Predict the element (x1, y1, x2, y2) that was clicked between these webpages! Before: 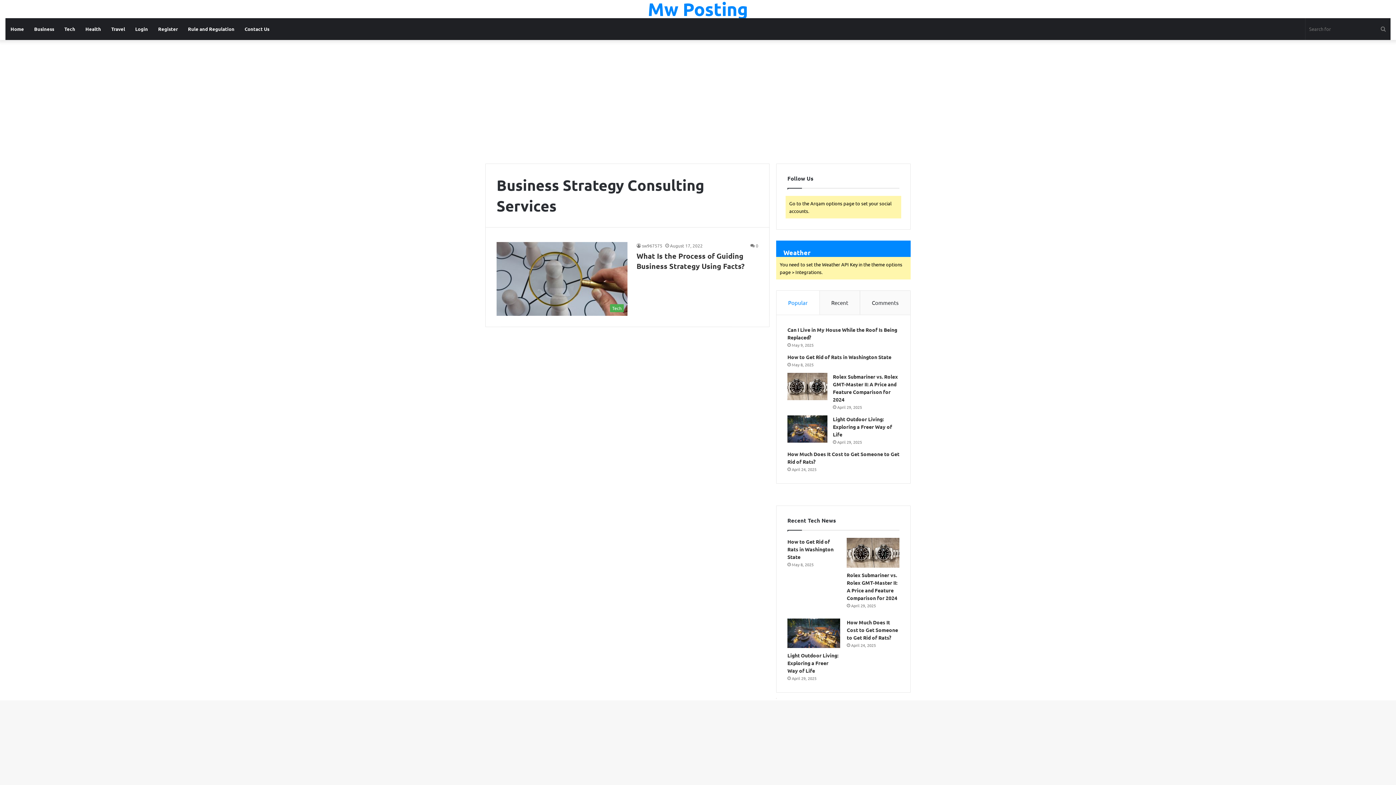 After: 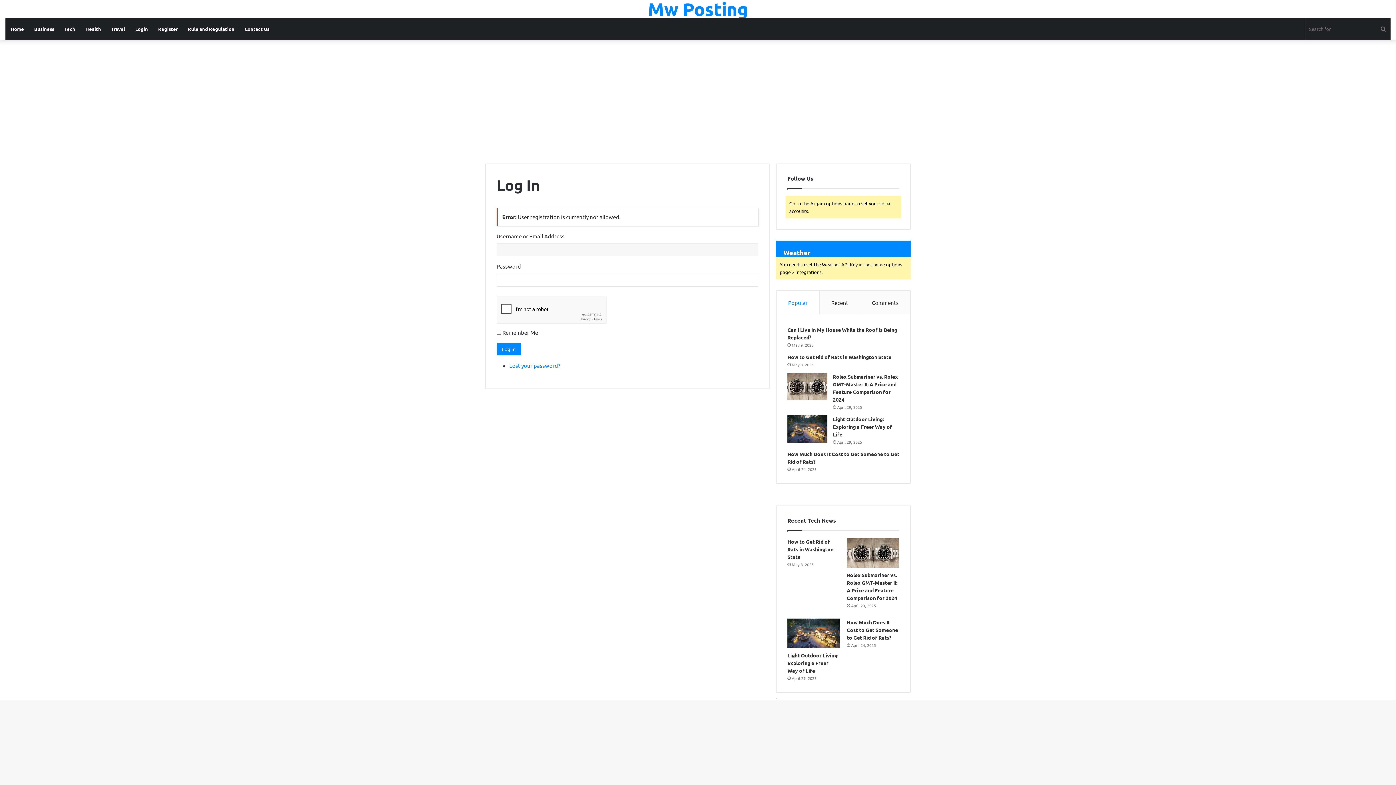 Action: label: Register bbox: (153, 18, 182, 40)